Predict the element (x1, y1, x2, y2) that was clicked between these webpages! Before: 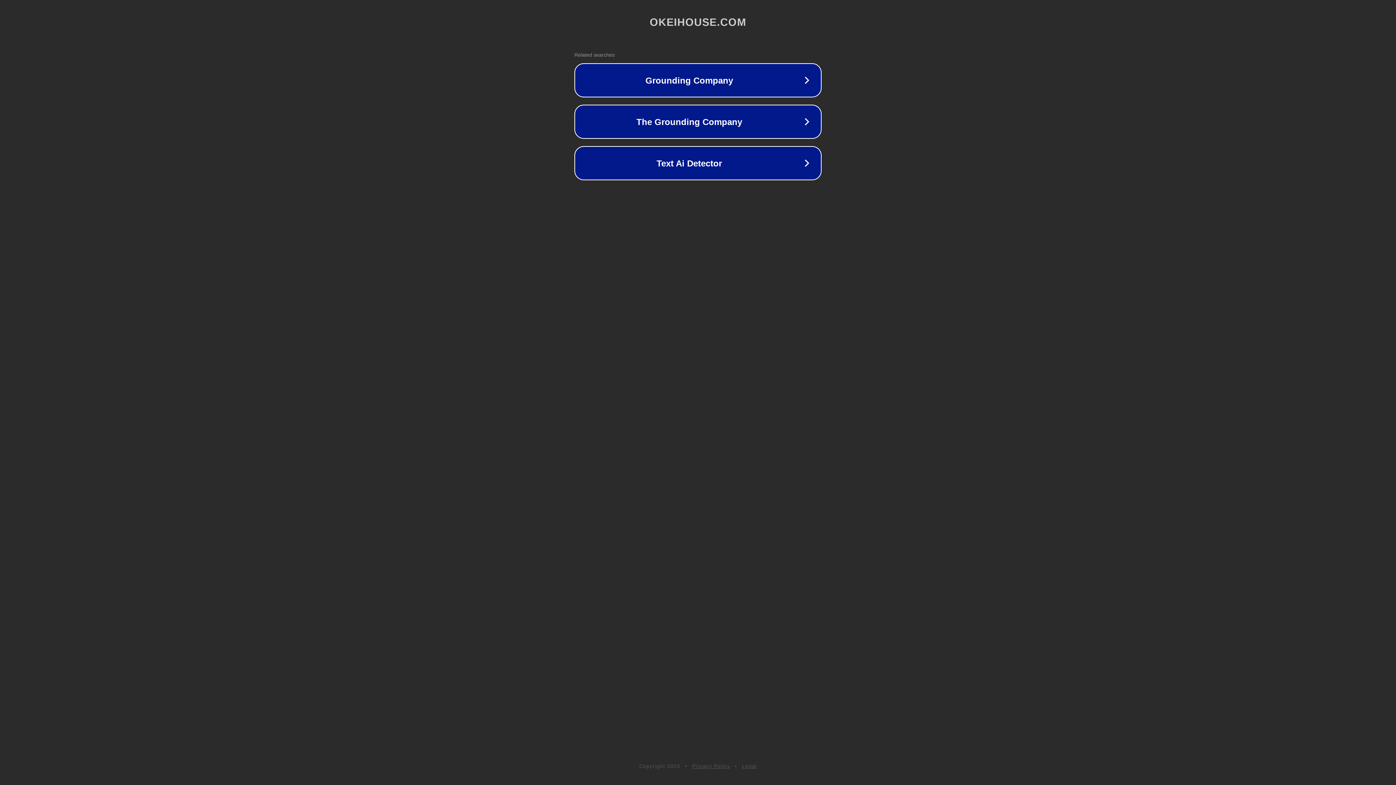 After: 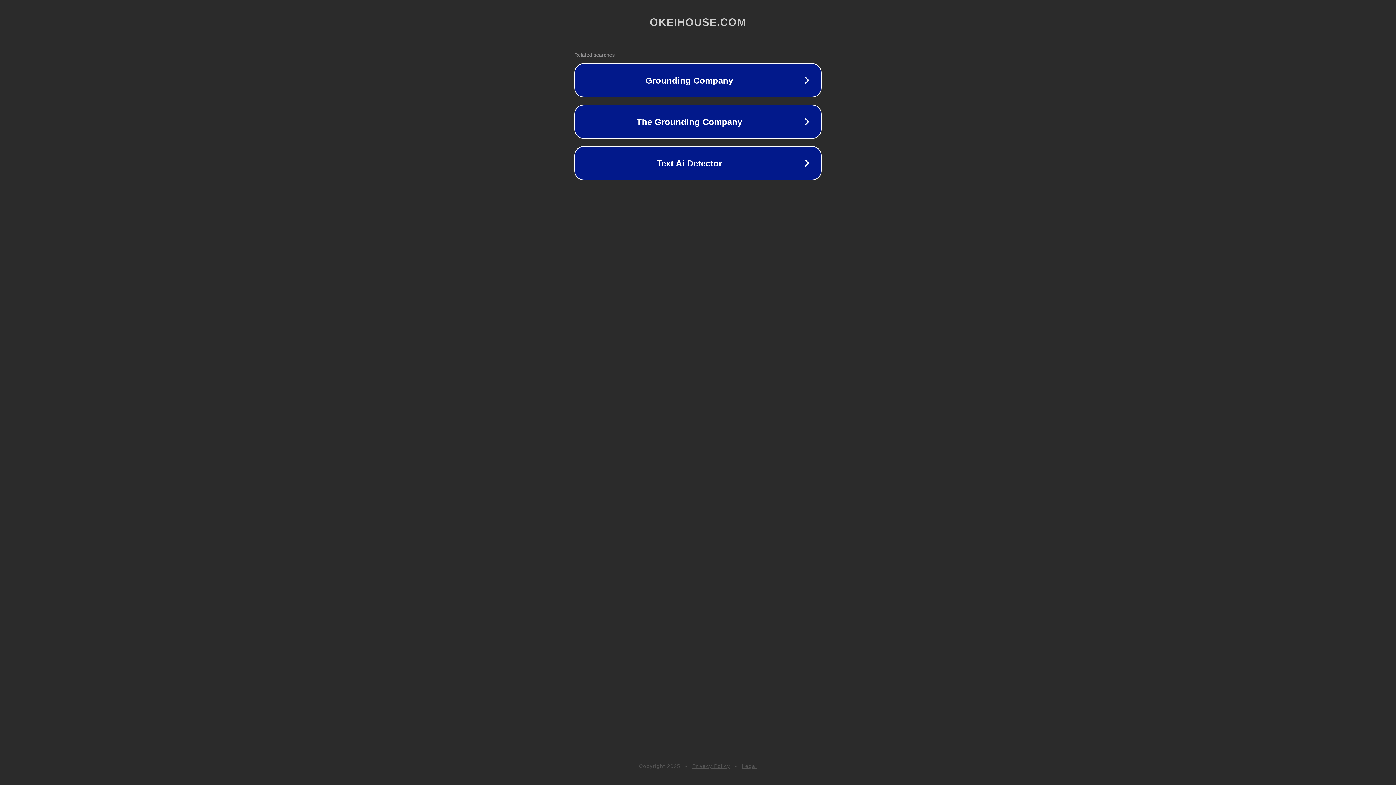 Action: bbox: (742, 763, 757, 769) label: Legal